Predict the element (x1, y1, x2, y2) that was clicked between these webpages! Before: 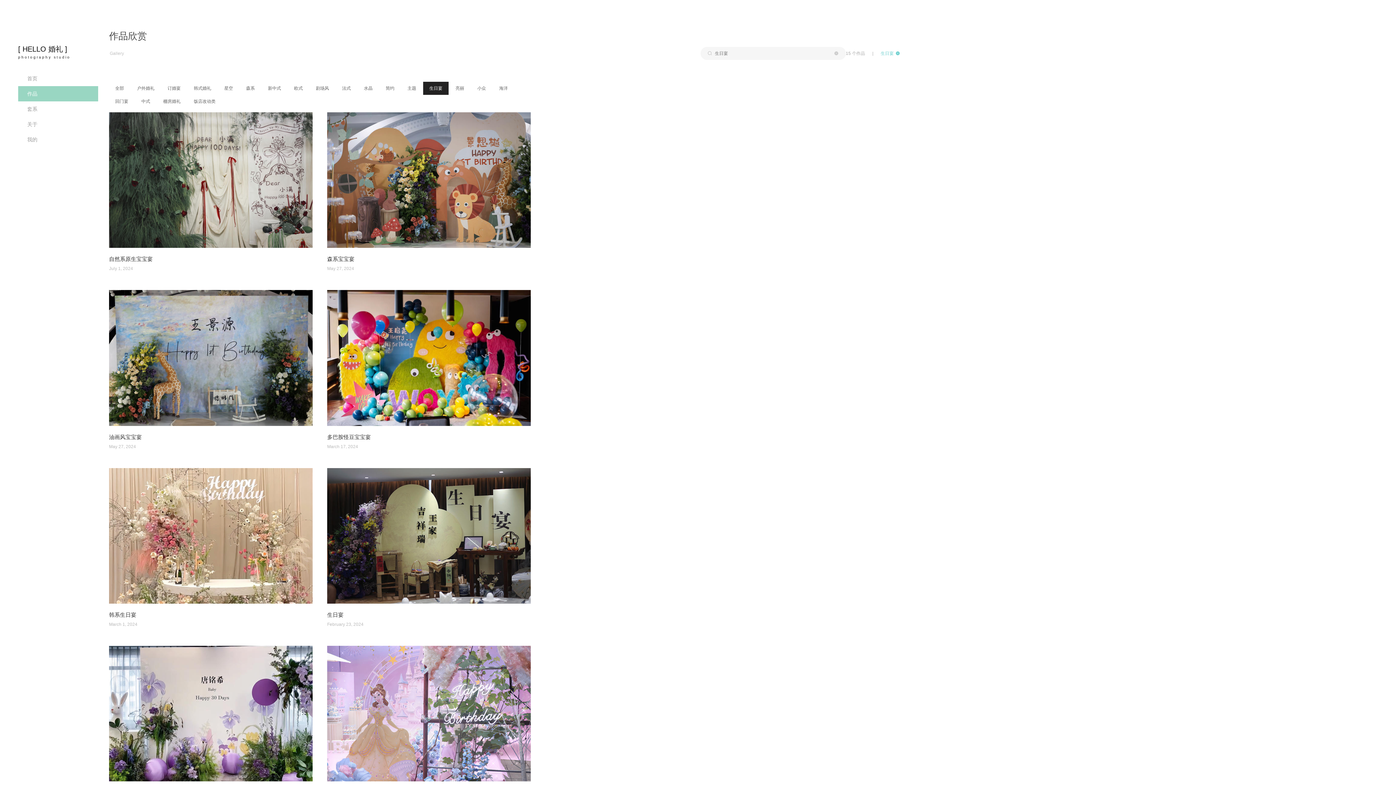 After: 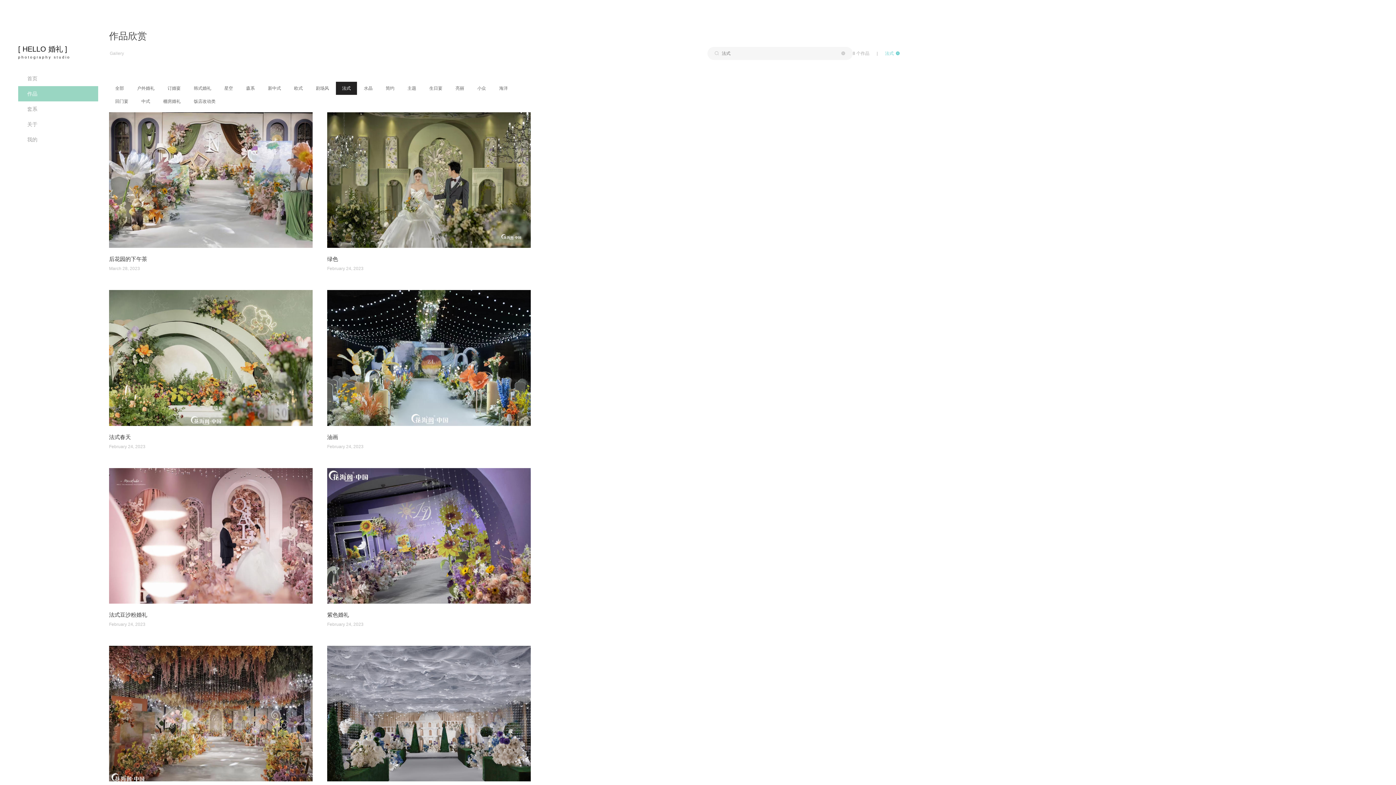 Action: label: 法式 bbox: (336, 81, 357, 94)